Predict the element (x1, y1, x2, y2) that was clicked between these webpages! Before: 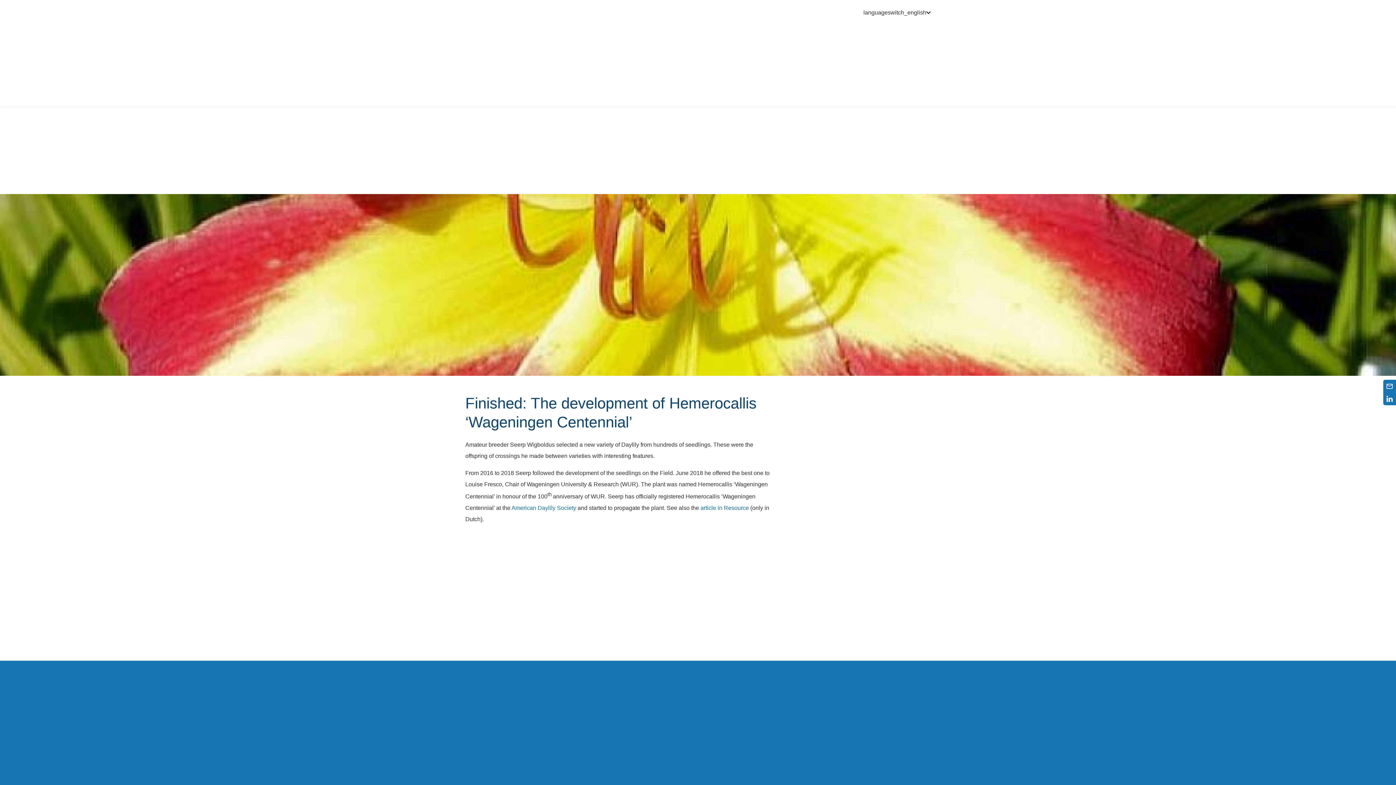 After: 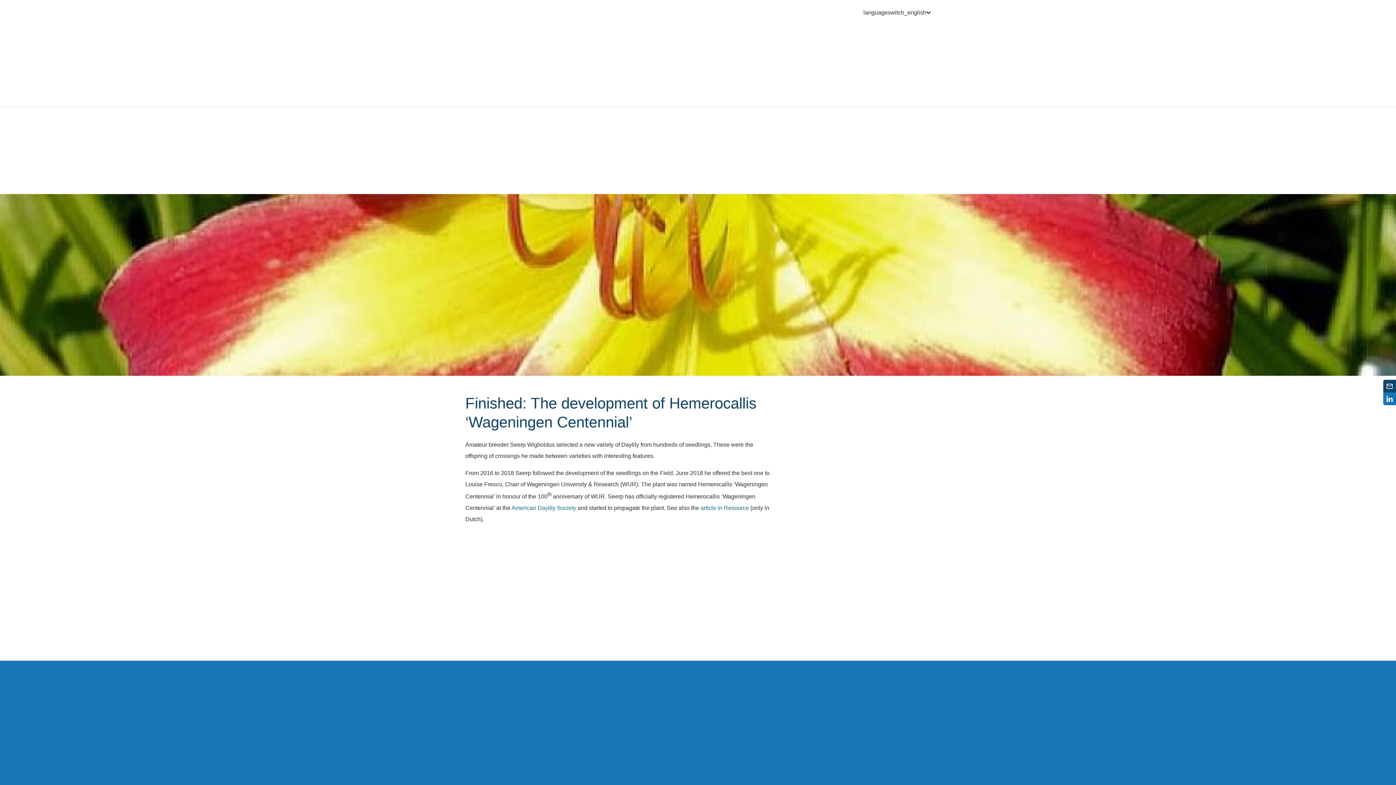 Action: bbox: (1383, 380, 1396, 392) label: Email